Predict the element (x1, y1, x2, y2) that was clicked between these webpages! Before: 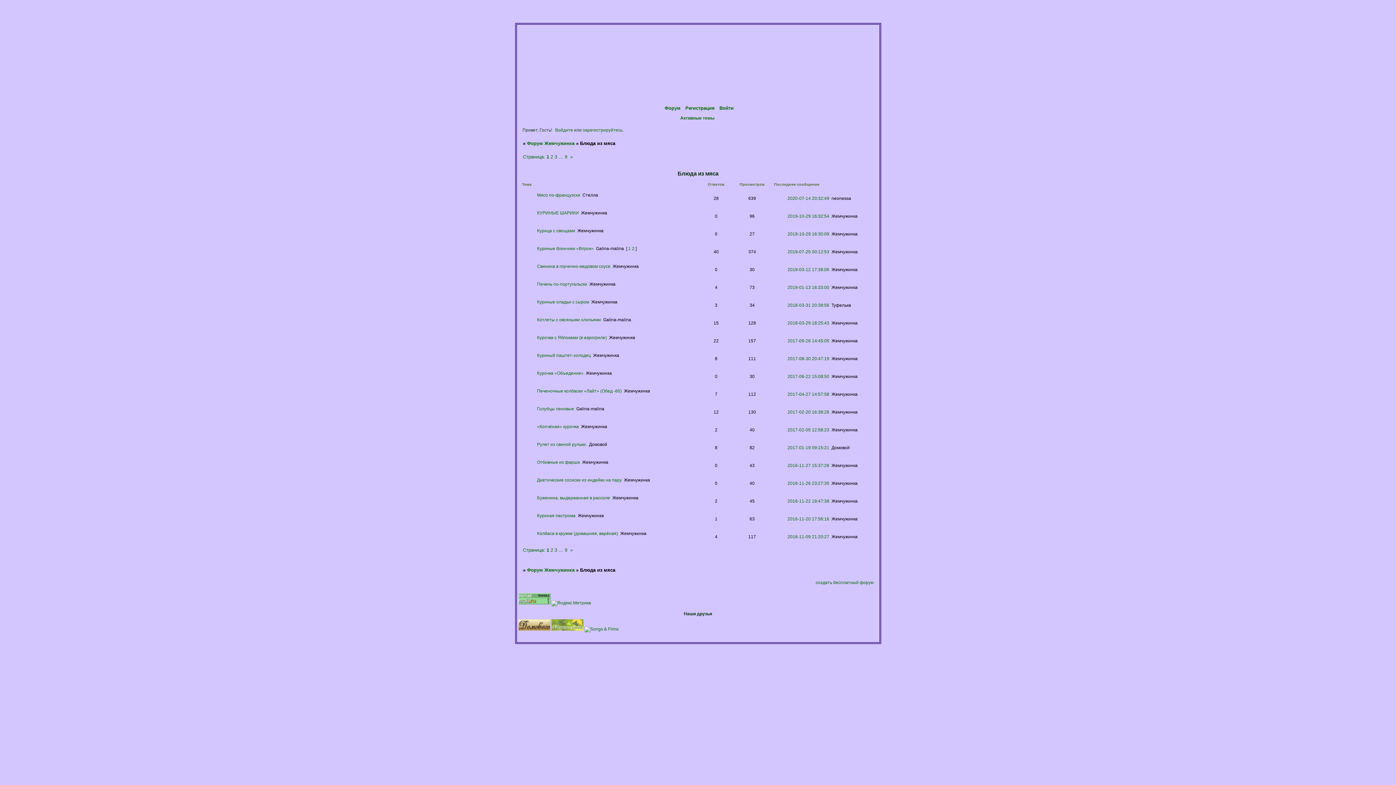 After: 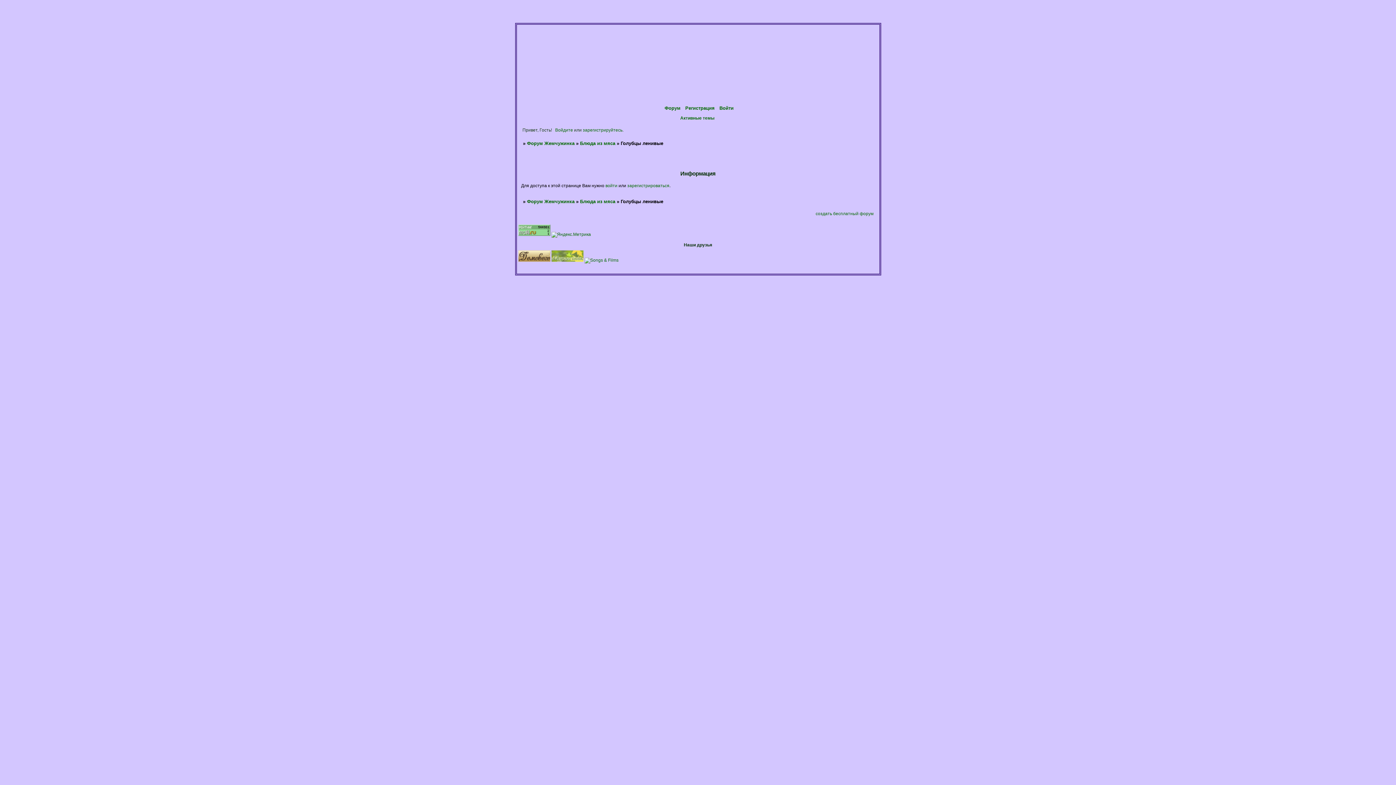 Action: bbox: (537, 406, 574, 411) label: Голубцы ленивые